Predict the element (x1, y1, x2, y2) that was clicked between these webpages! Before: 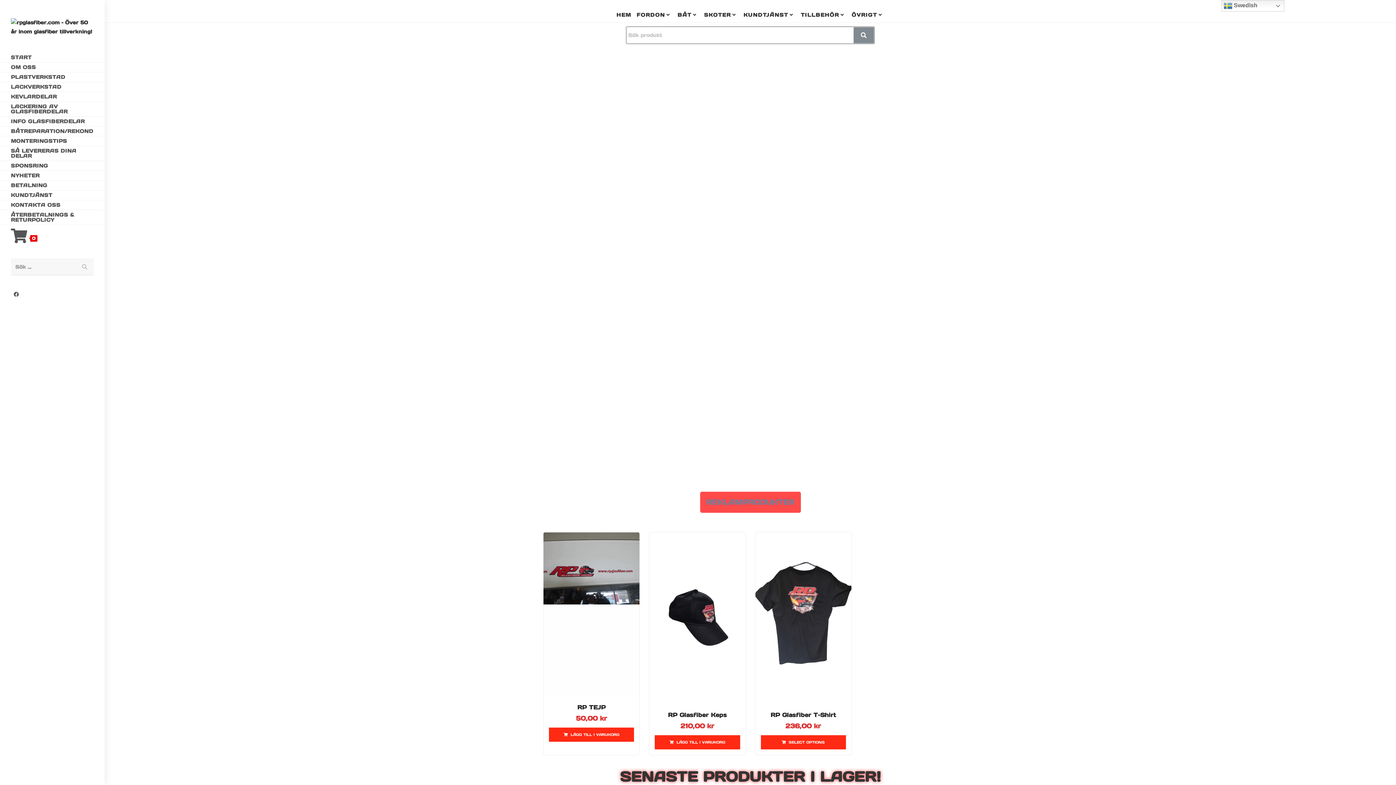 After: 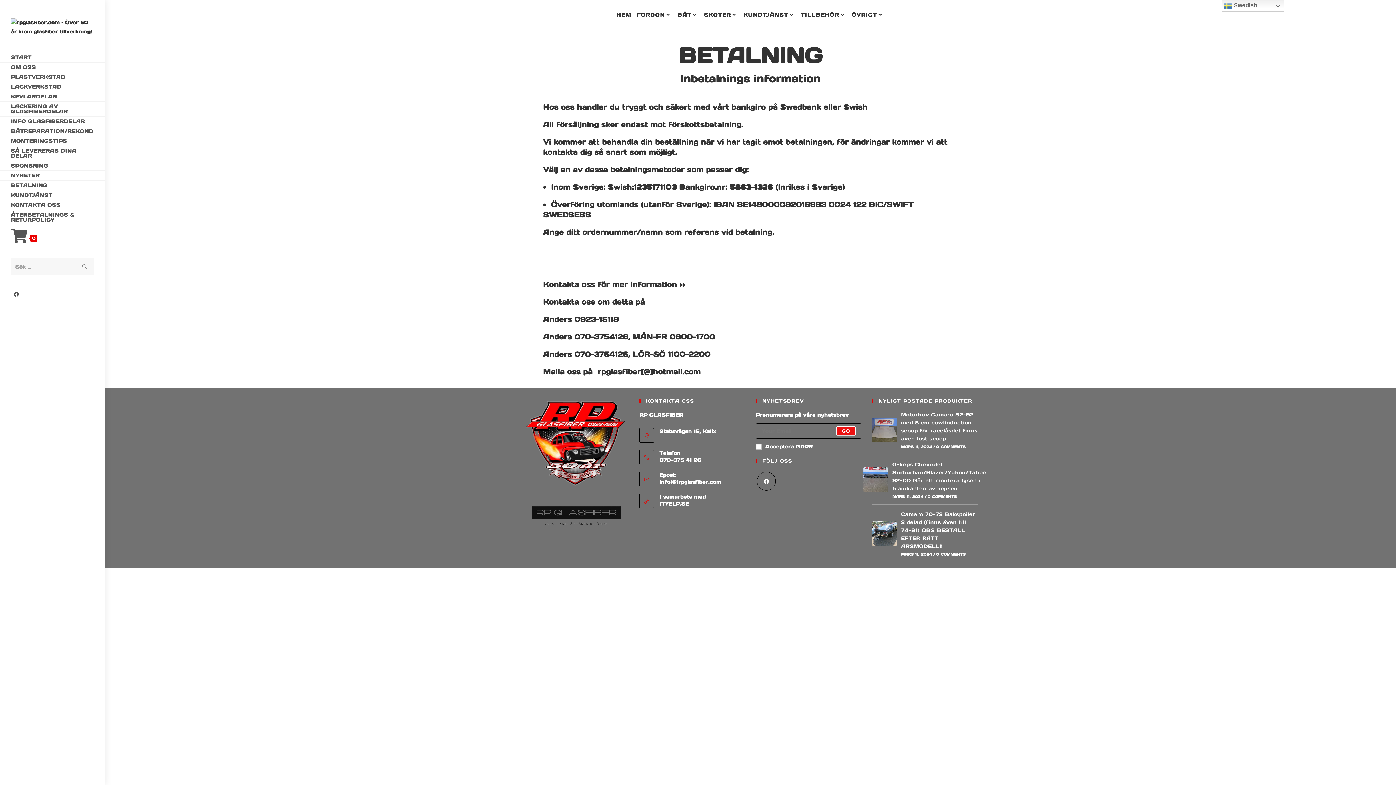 Action: label: BETALNING bbox: (0, 180, 104, 190)